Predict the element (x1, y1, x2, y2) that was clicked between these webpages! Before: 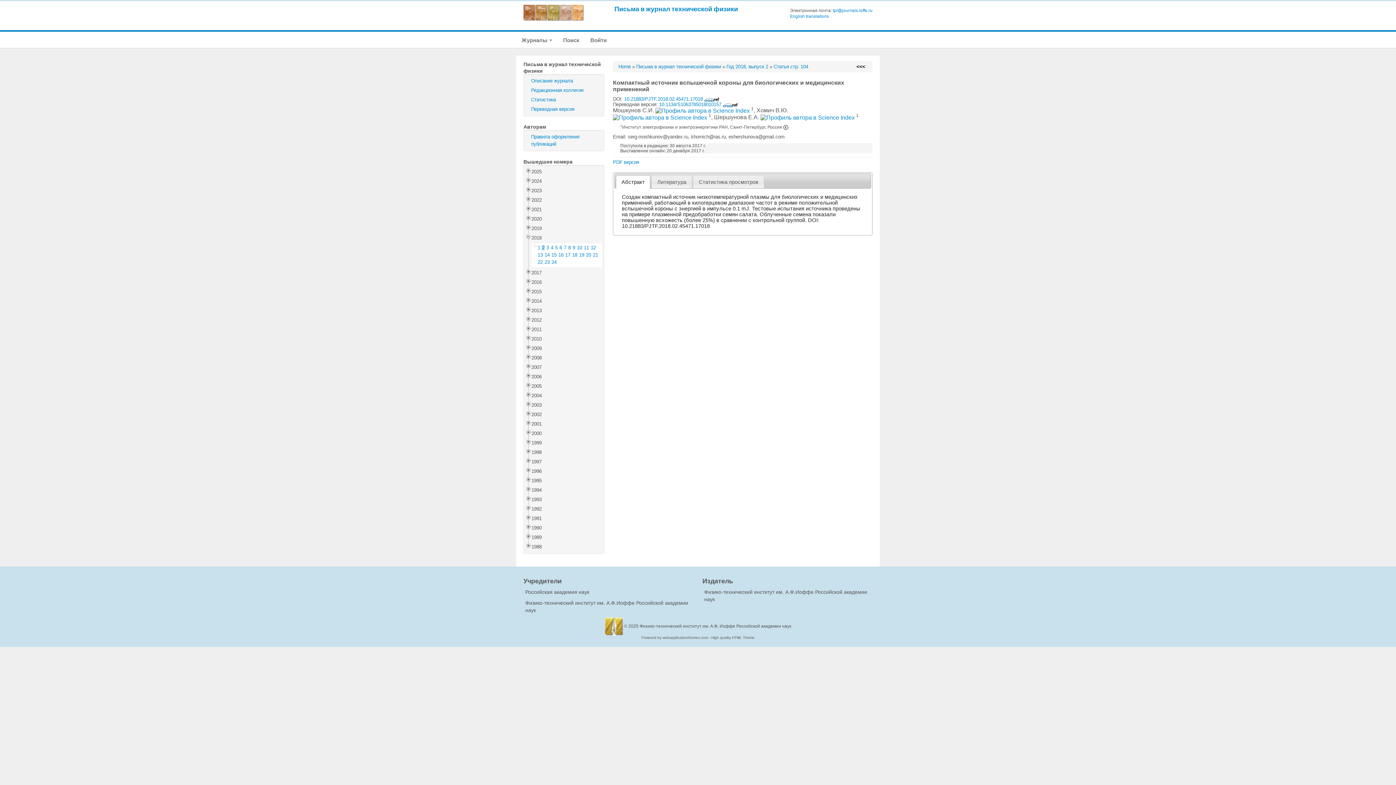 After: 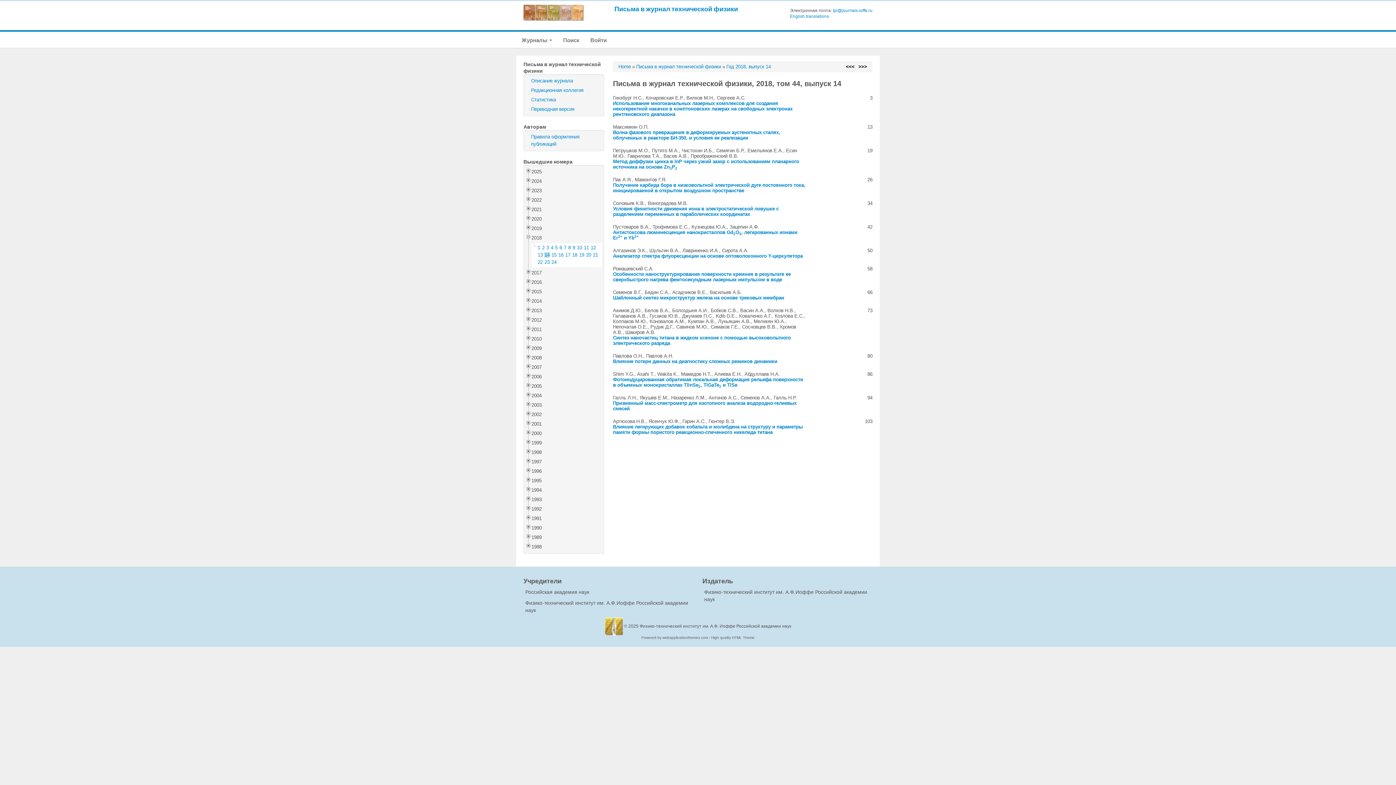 Action: bbox: (544, 252, 549, 257) label: 14